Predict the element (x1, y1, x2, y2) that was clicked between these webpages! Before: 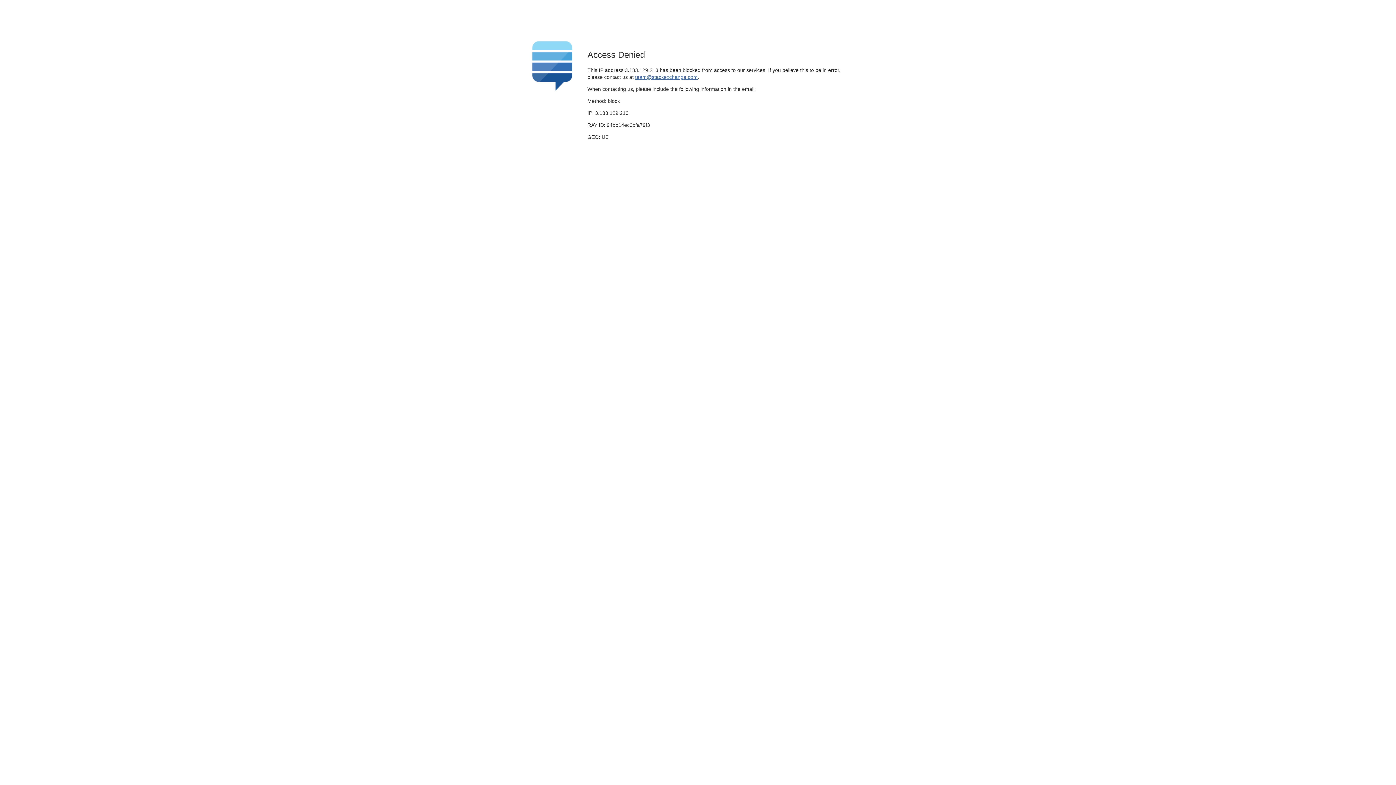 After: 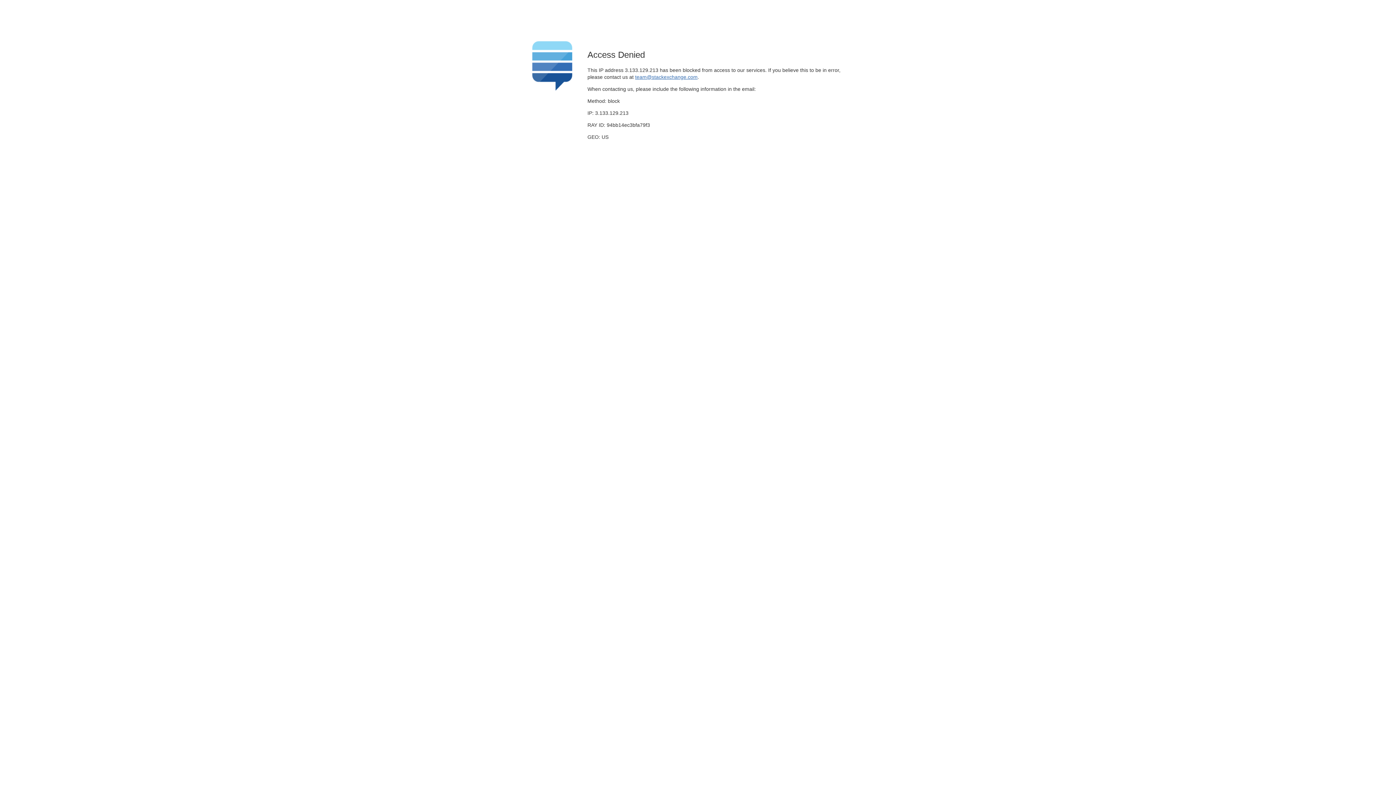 Action: bbox: (635, 74, 697, 79) label: team@stackexchange.com